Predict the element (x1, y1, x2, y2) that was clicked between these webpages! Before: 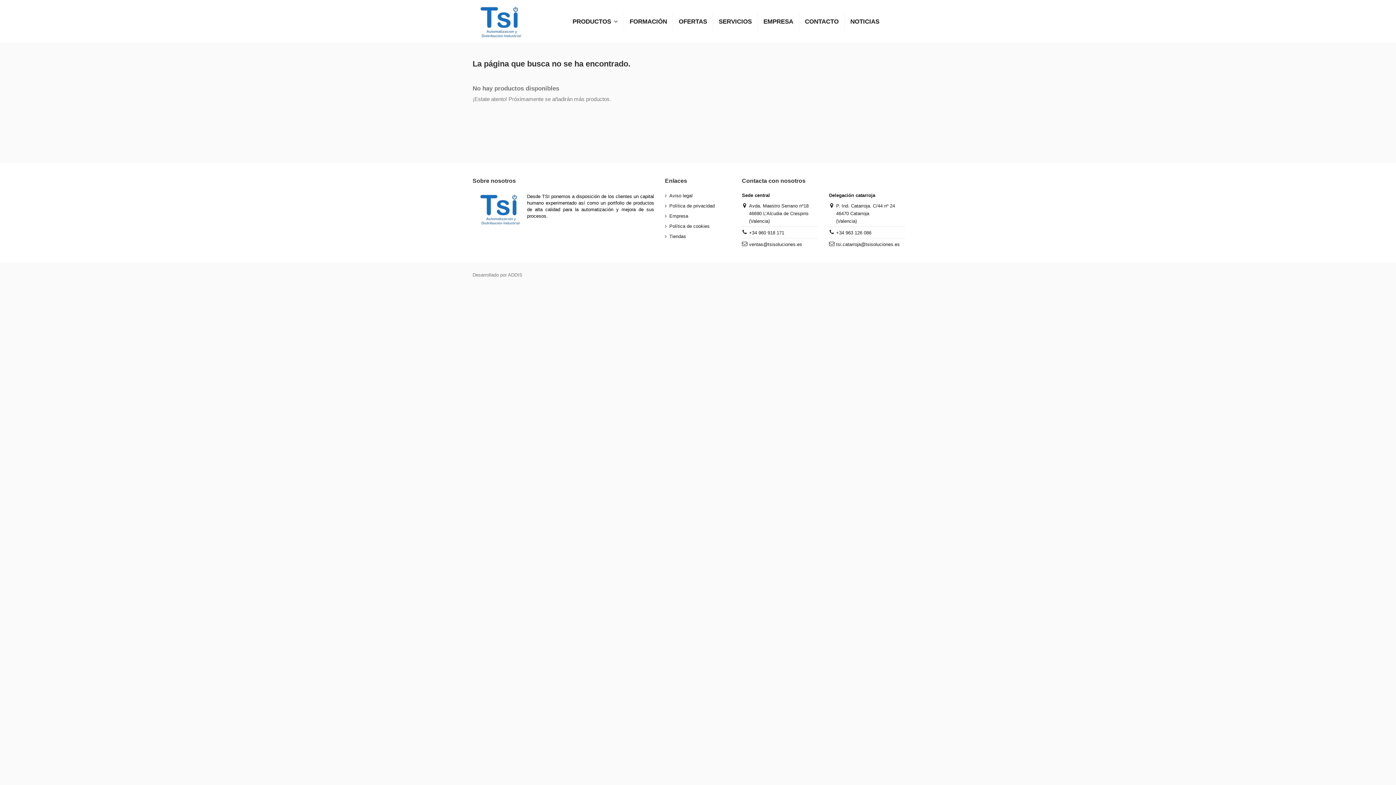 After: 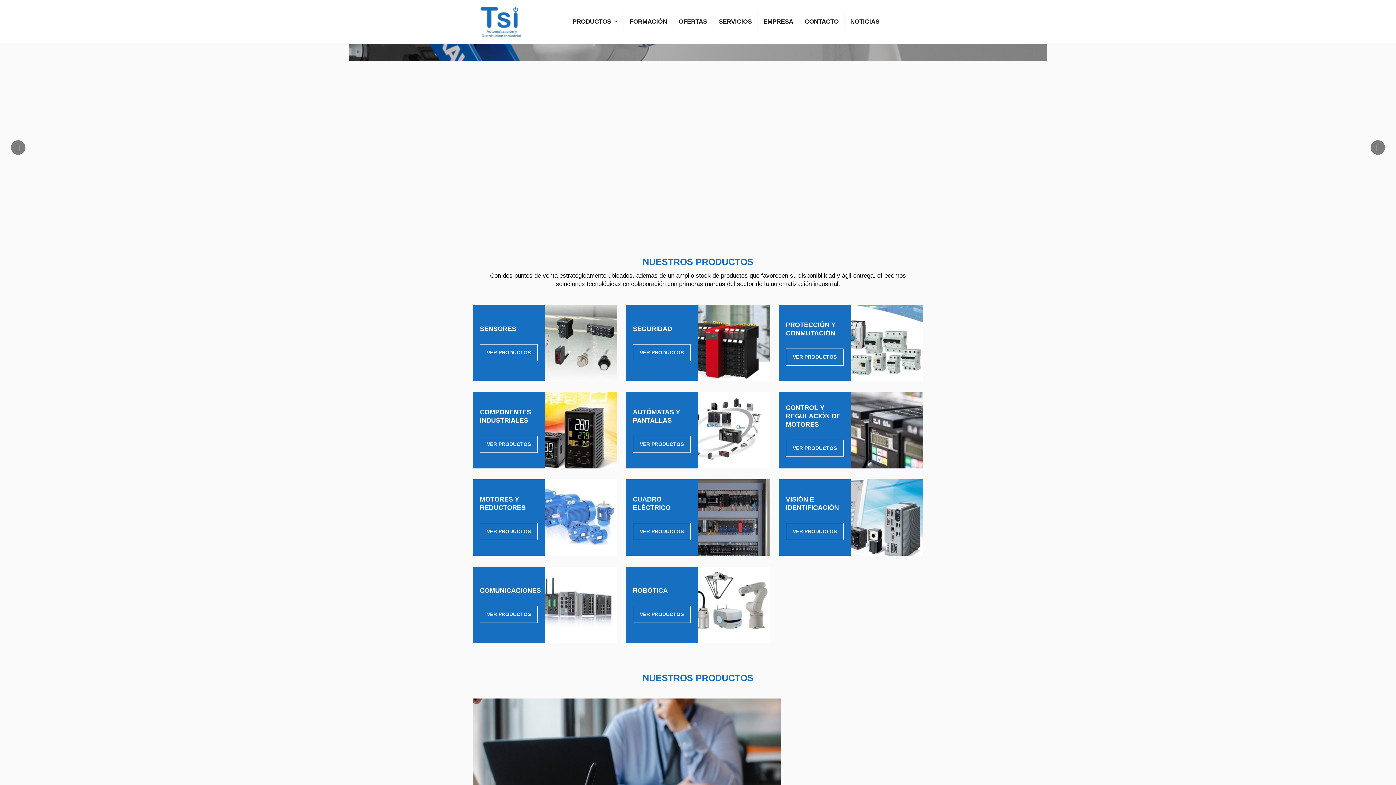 Action: bbox: (472, 17, 528, 23)